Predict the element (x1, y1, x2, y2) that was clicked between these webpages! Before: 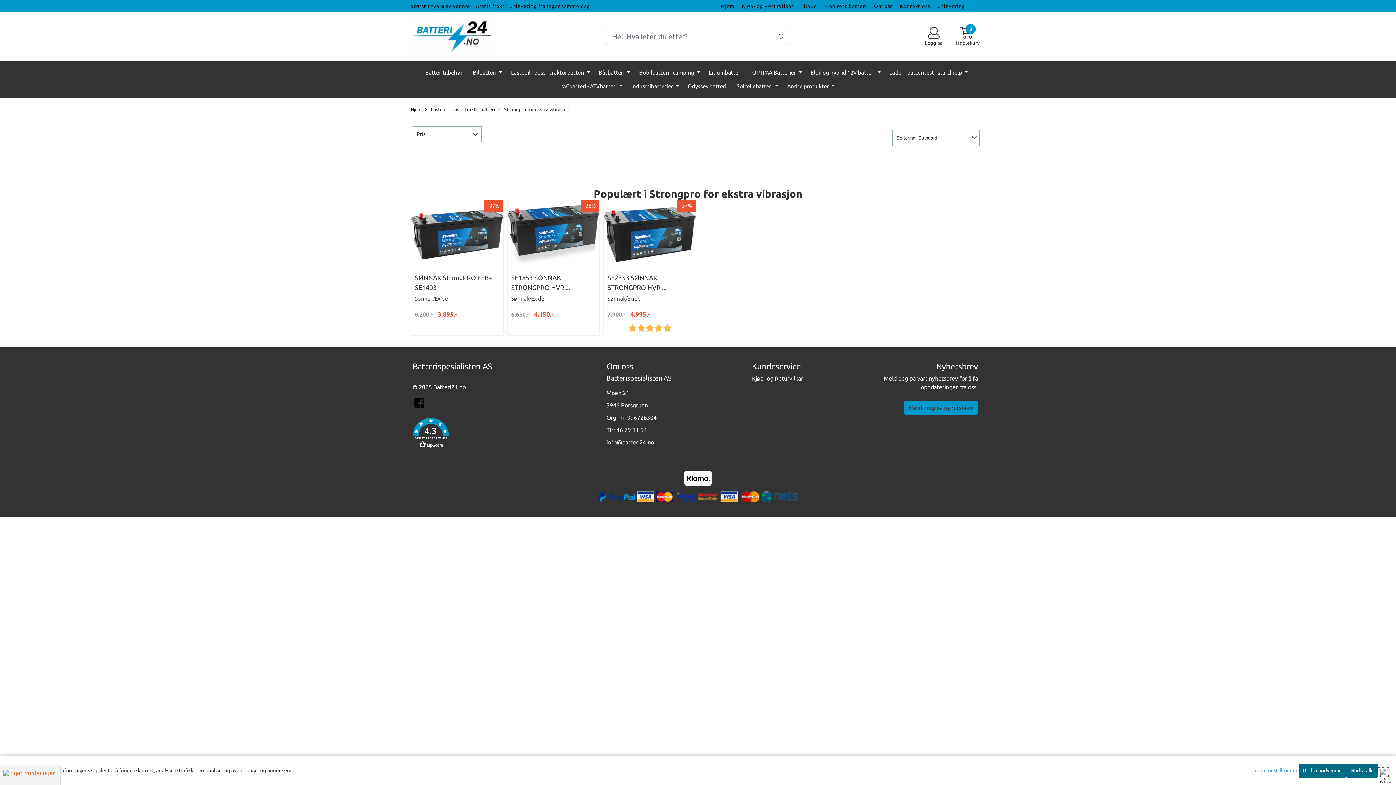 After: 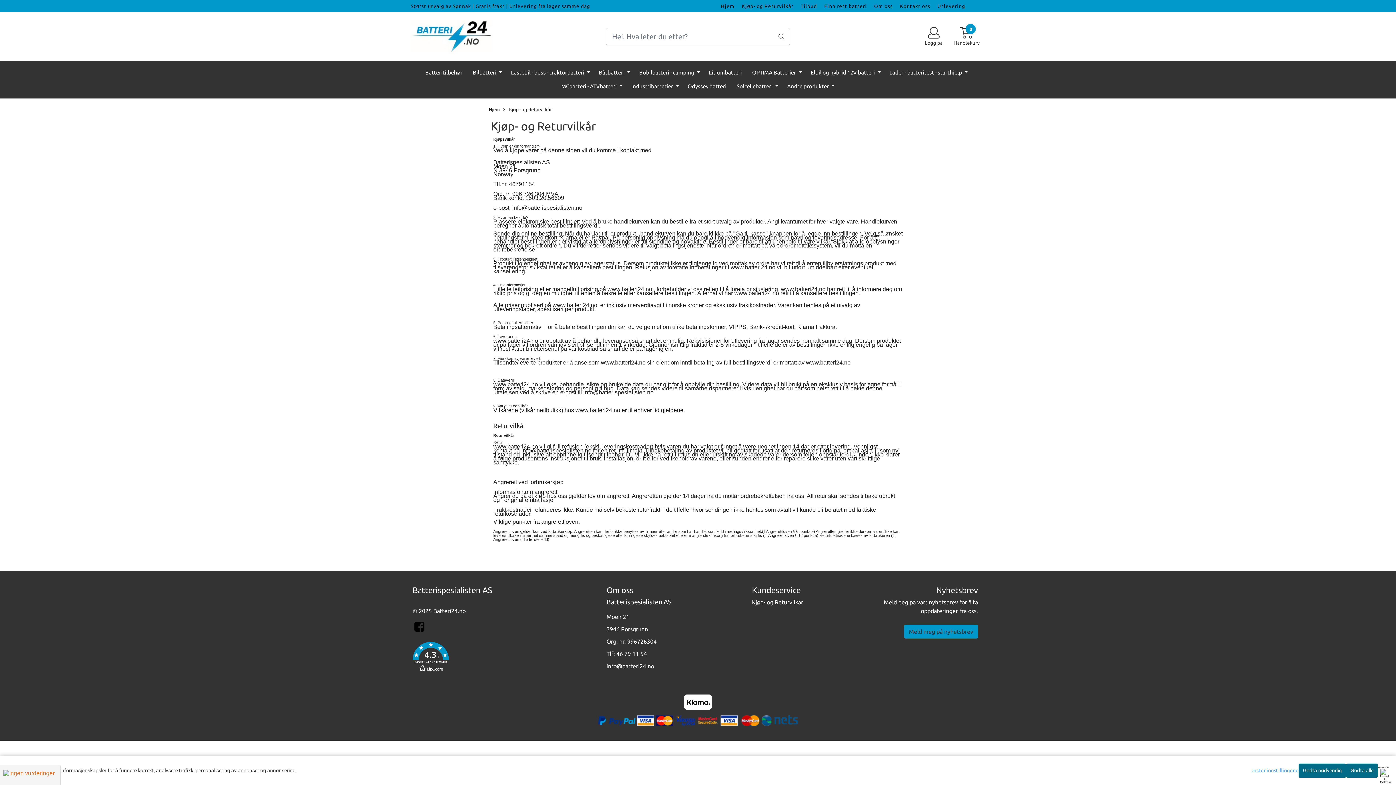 Action: label: Kjøp- og Returvilkår bbox: (752, 375, 803, 381)